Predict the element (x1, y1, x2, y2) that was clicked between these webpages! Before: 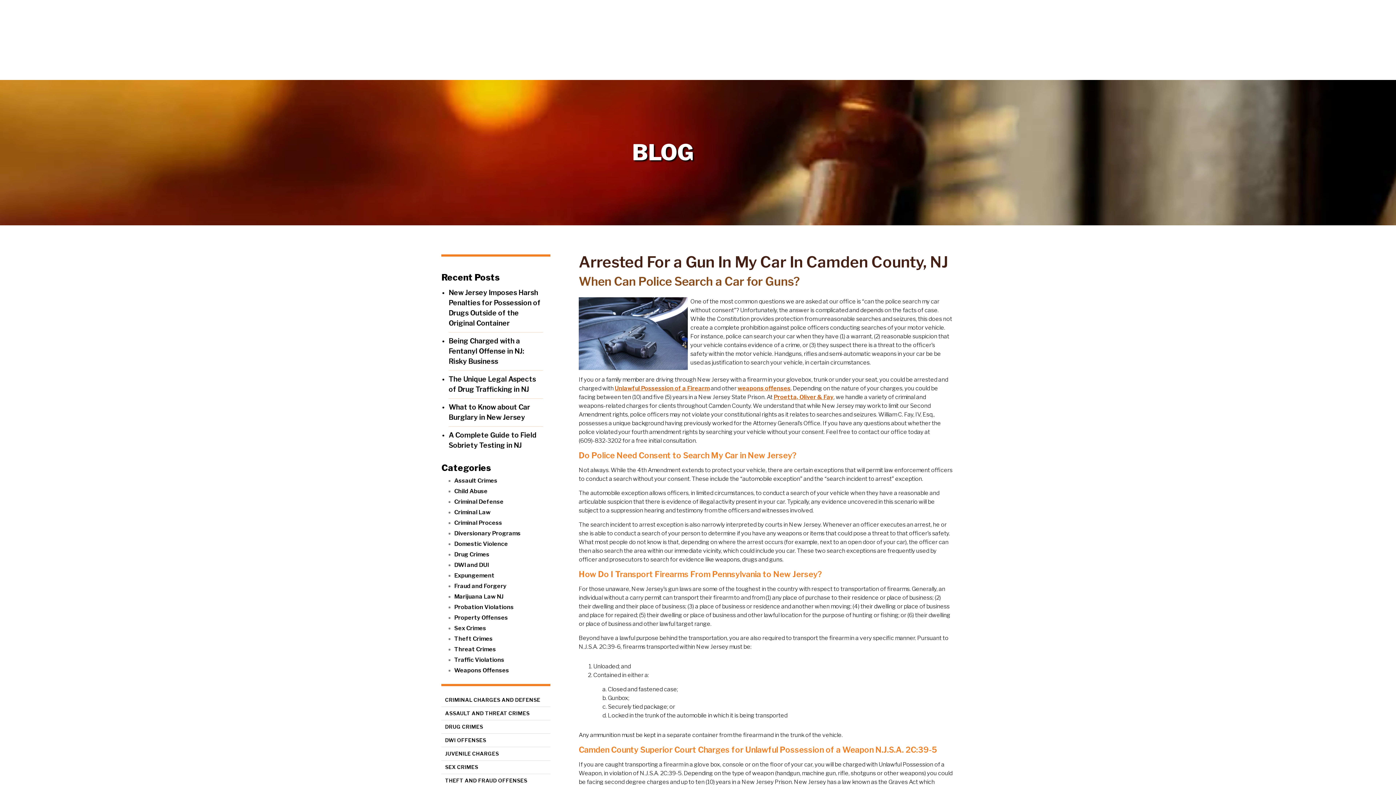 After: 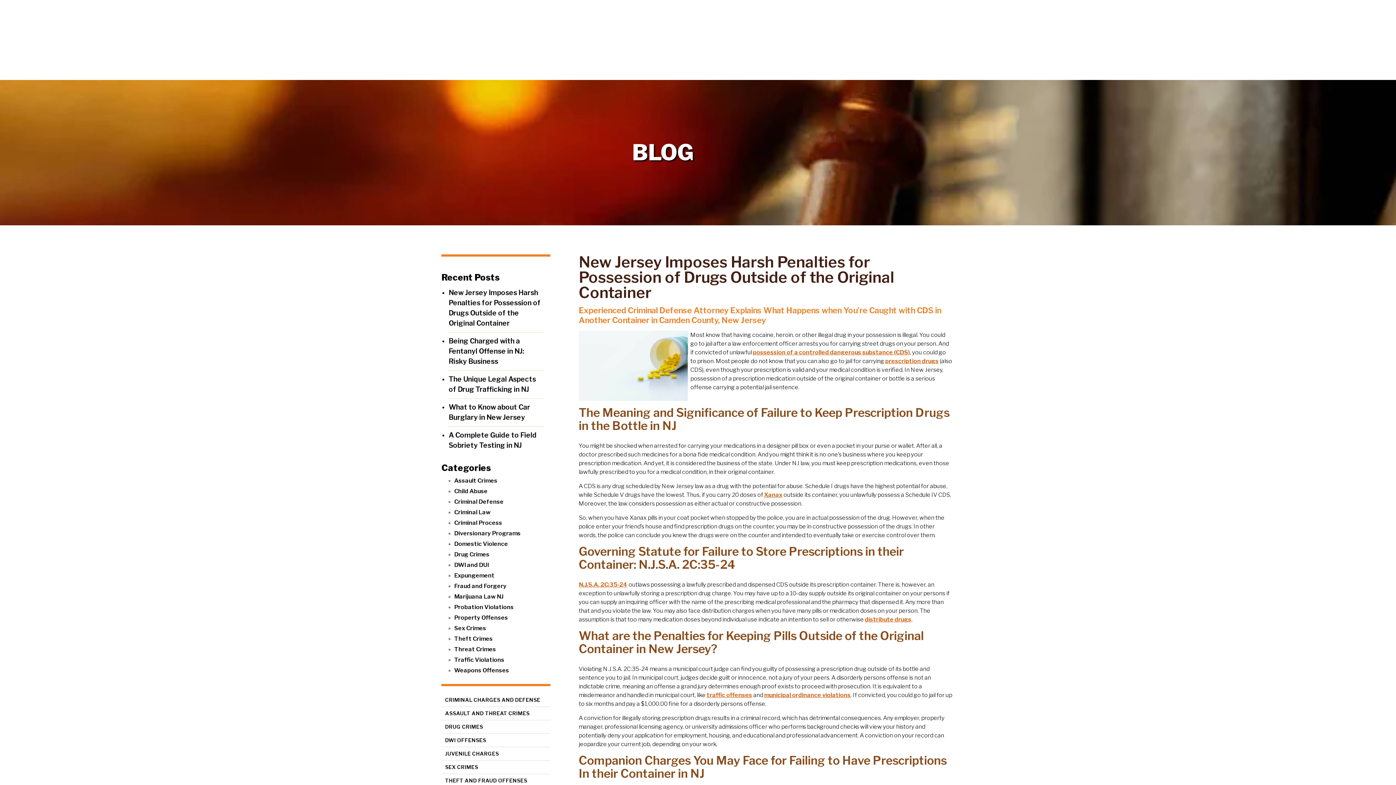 Action: bbox: (1325, 65, 1345, 80) label: BLOG